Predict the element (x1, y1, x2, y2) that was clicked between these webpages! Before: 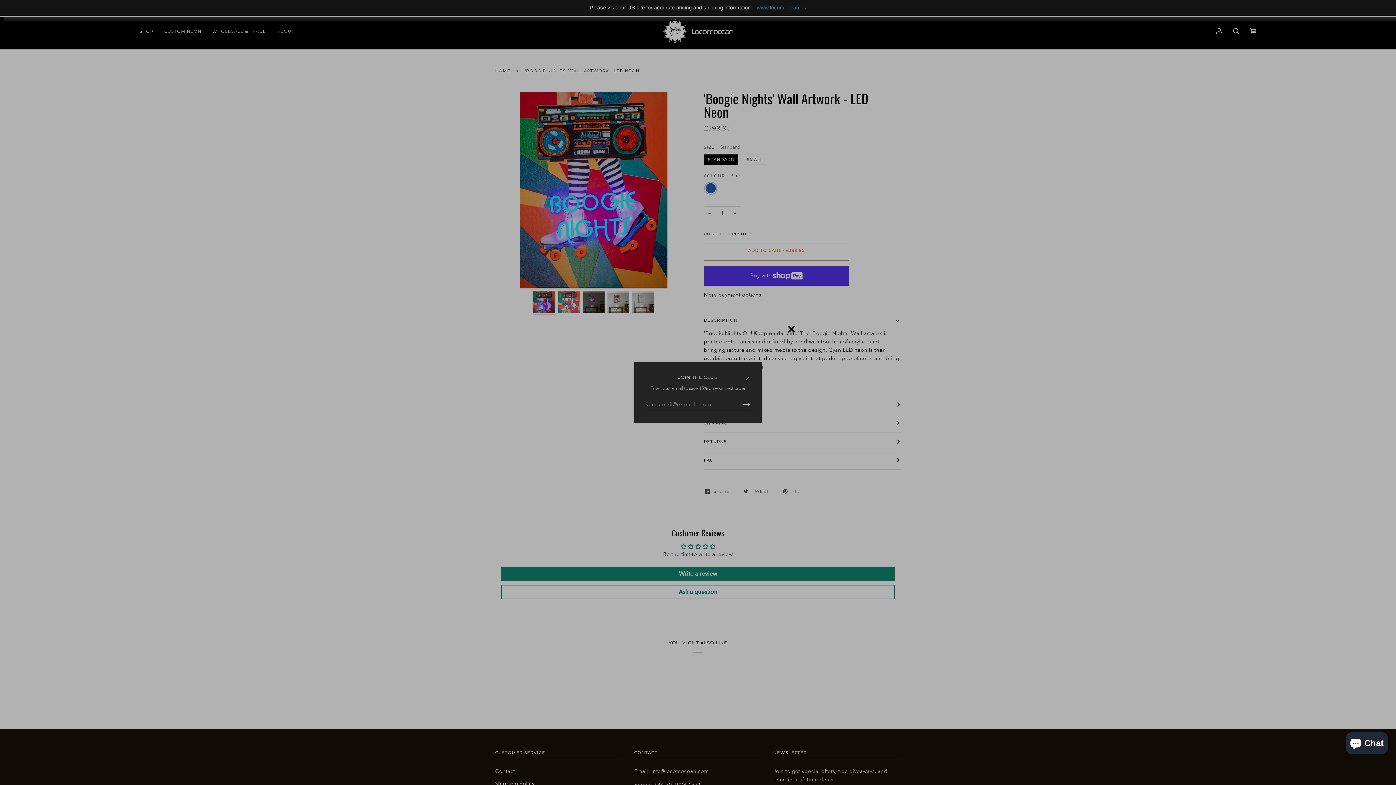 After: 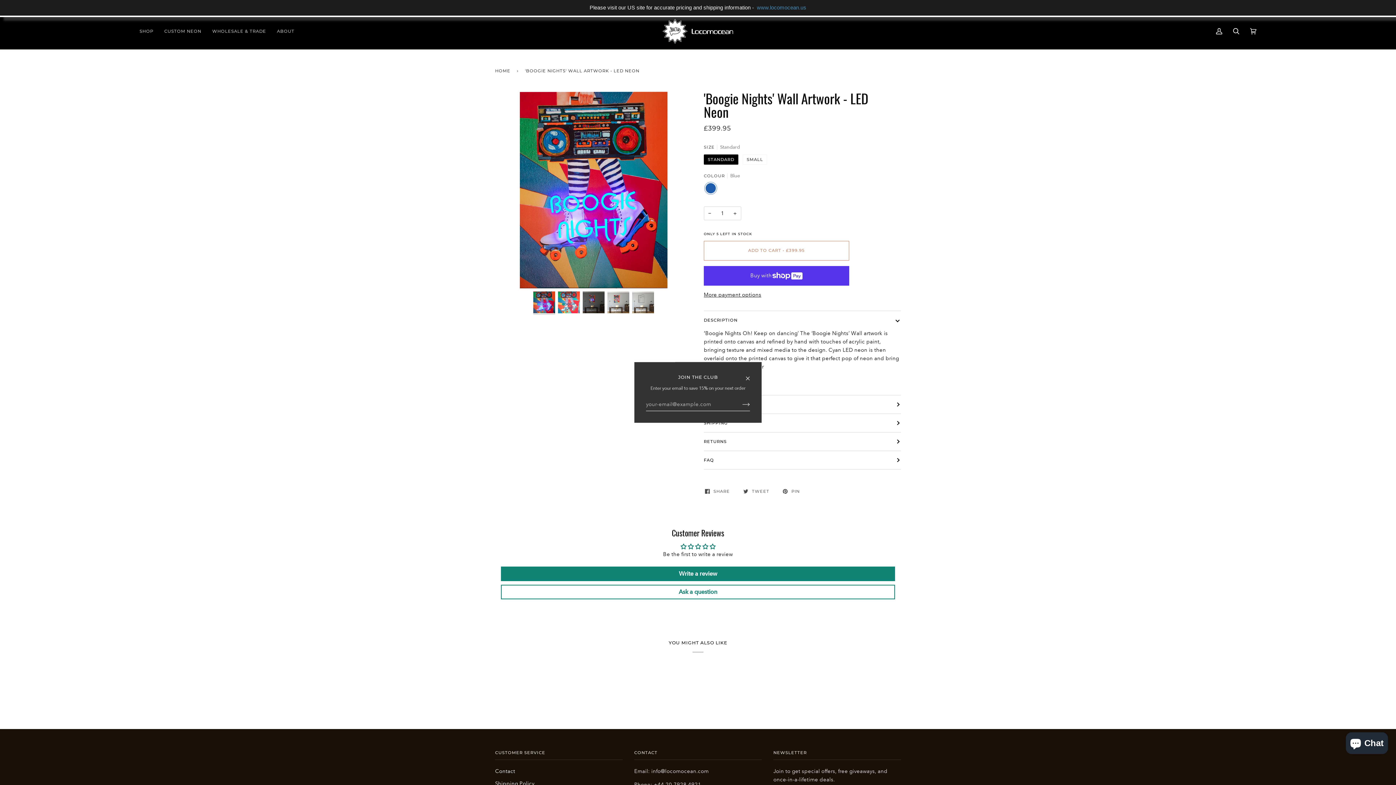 Action: label: × bbox: (785, 320, 800, 334)